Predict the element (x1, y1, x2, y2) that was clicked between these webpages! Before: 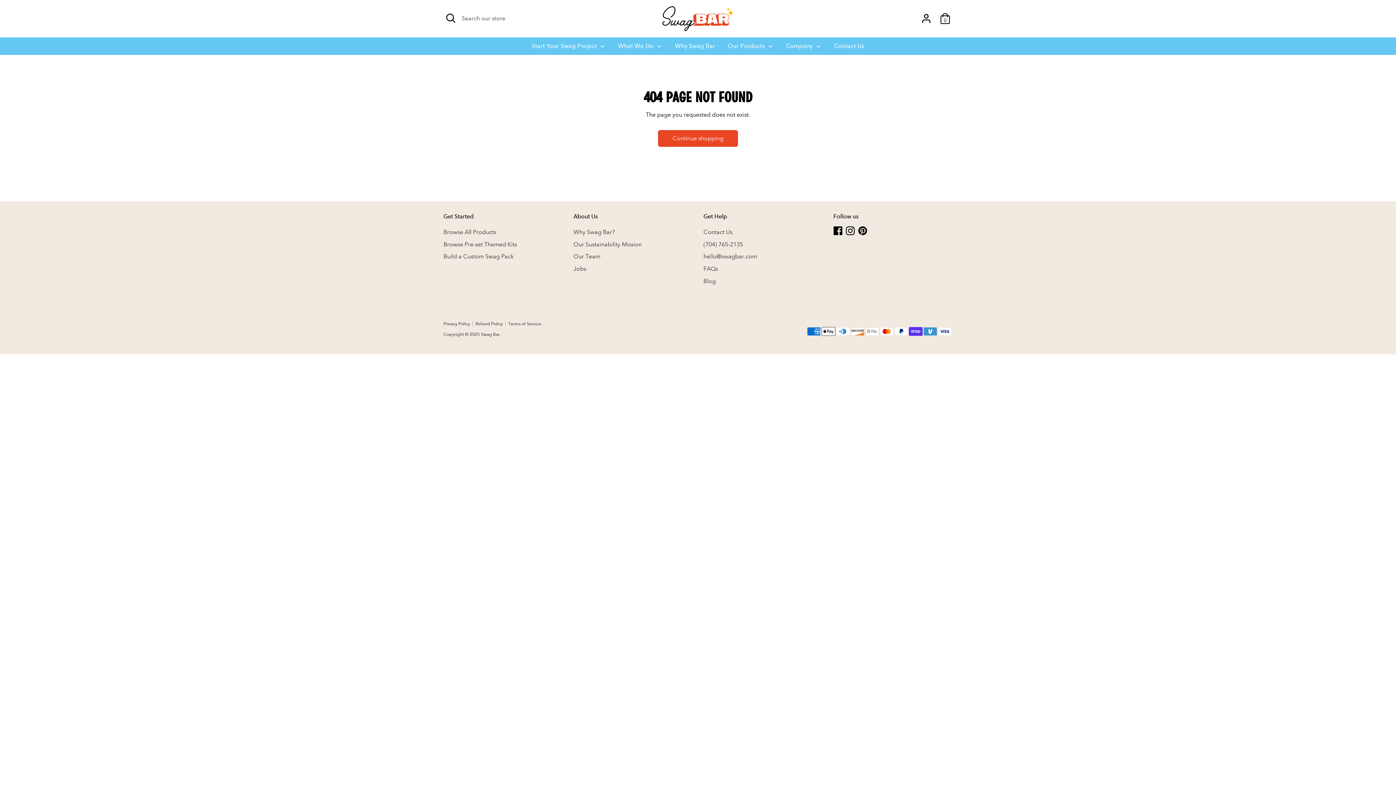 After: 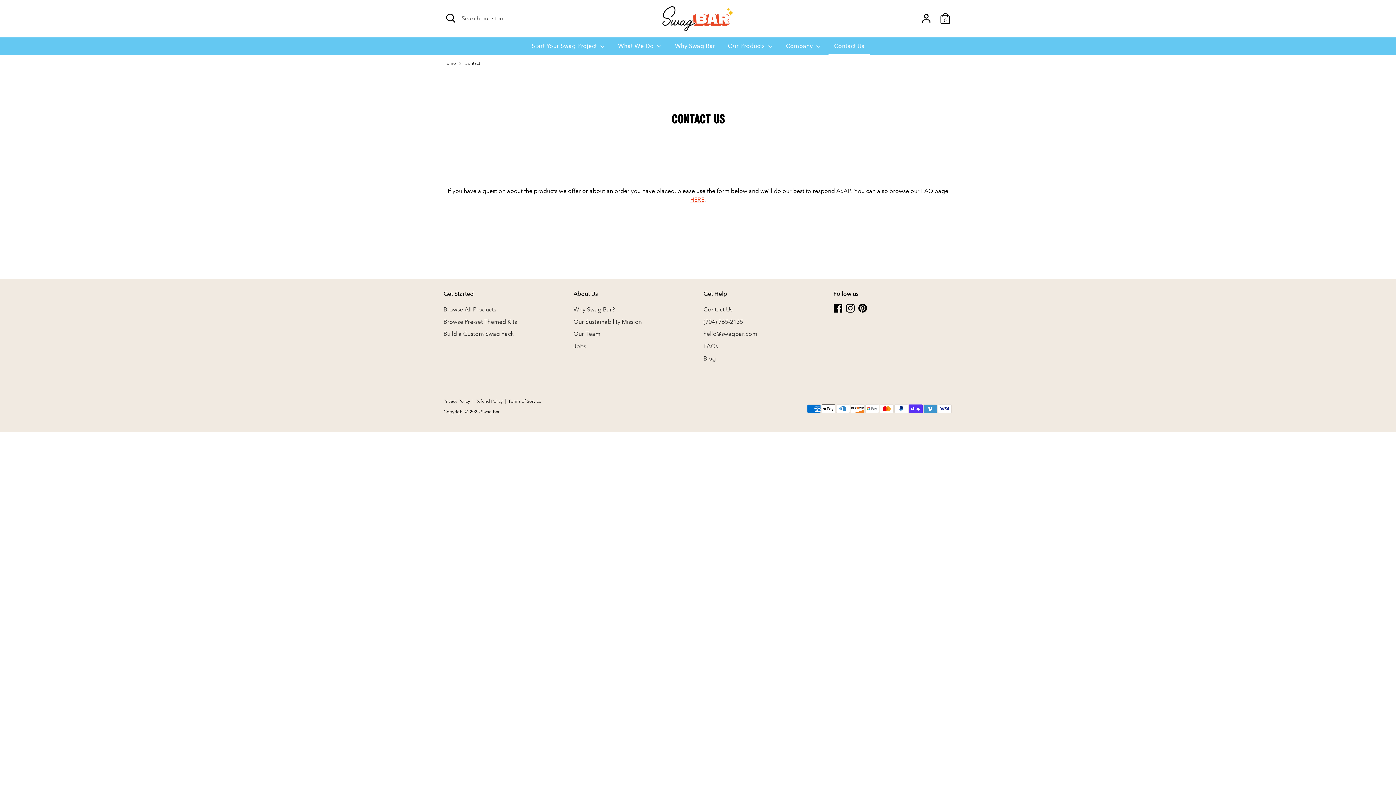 Action: bbox: (703, 228, 732, 235) label: Contact Us